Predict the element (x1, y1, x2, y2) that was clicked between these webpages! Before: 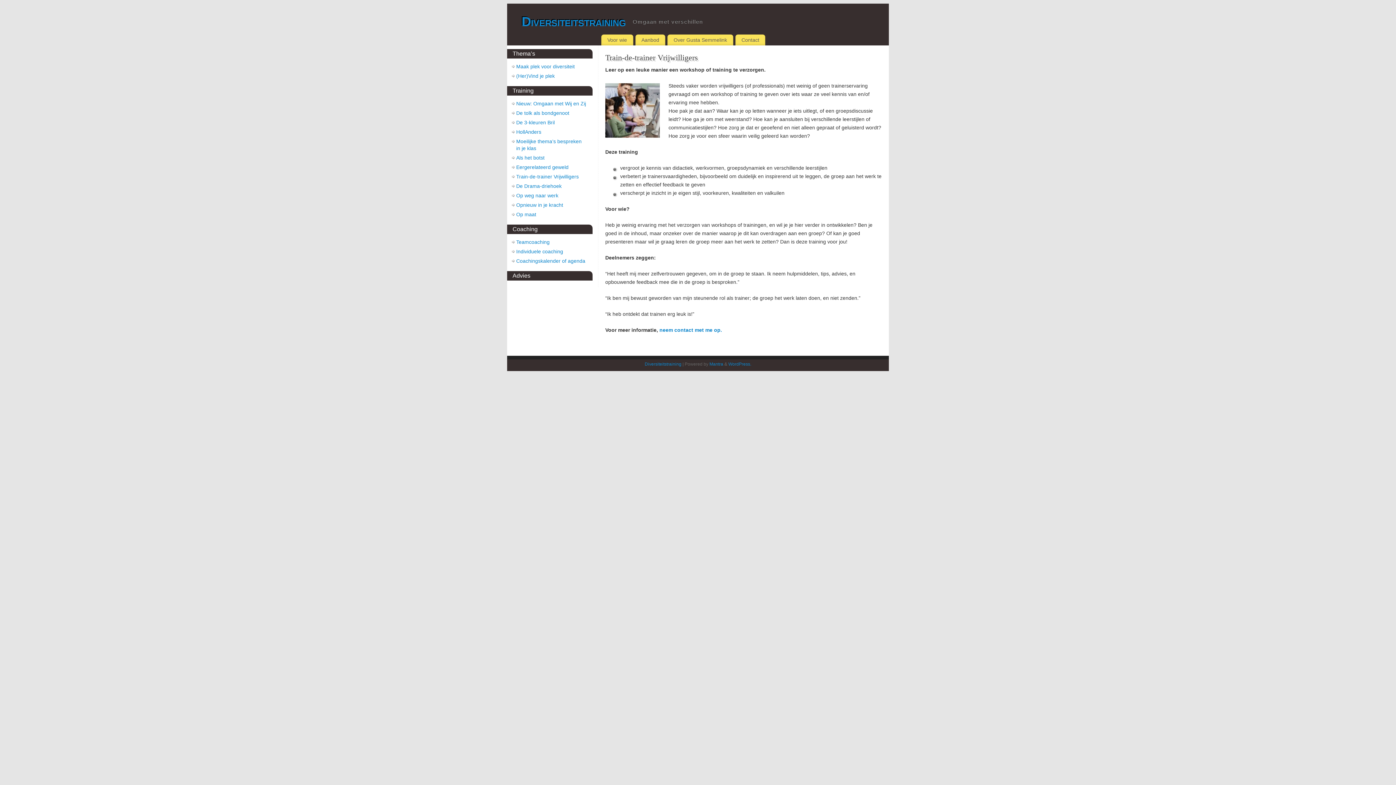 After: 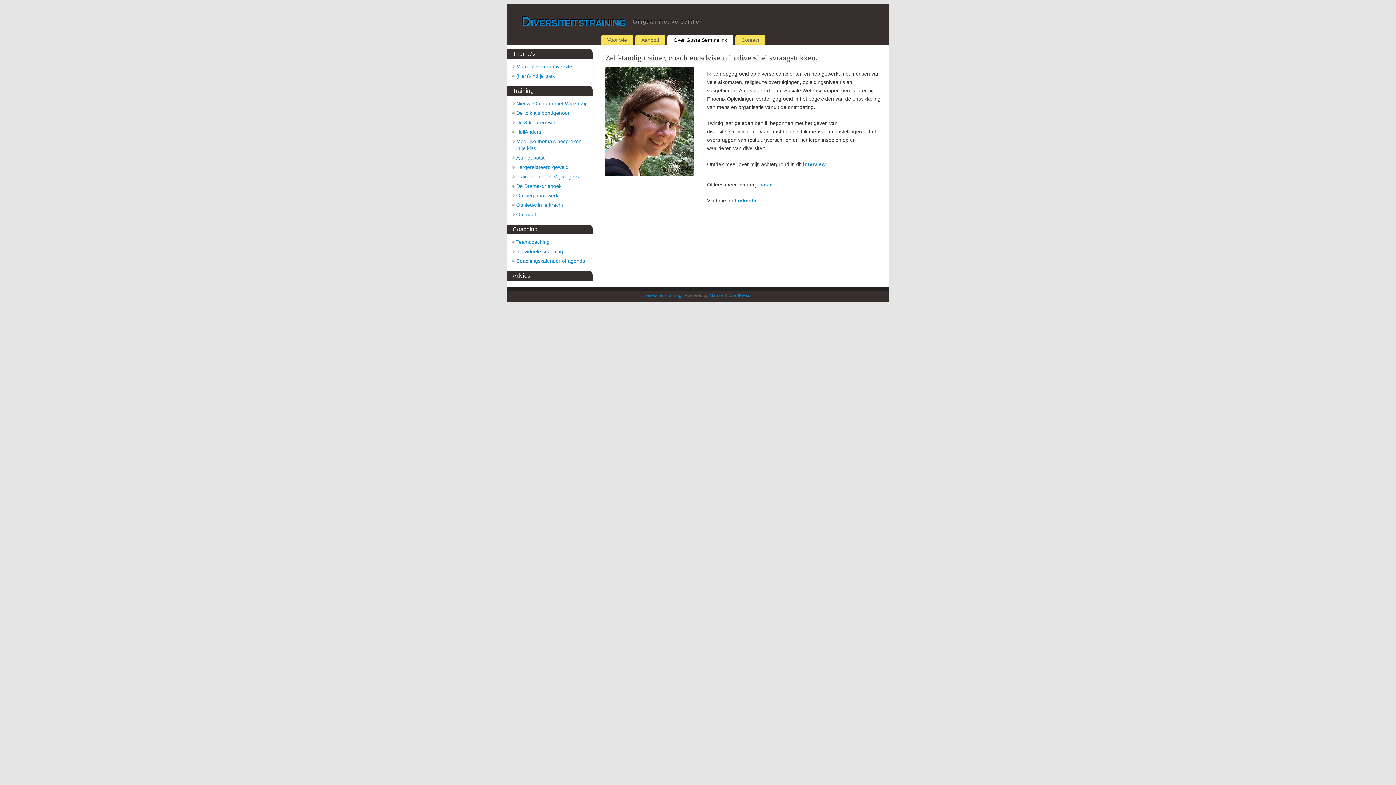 Action: bbox: (667, 35, 733, 44) label: Over Gusta Semmelink